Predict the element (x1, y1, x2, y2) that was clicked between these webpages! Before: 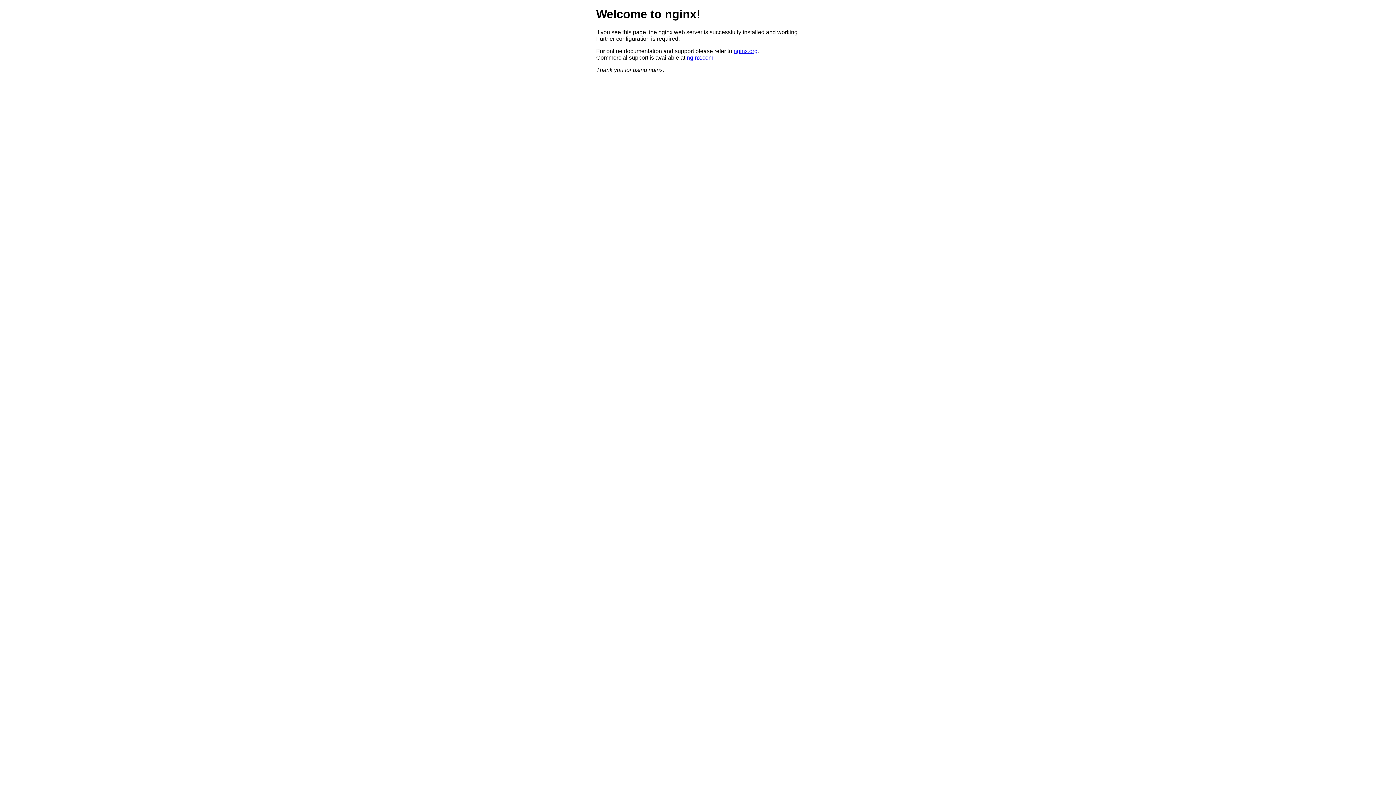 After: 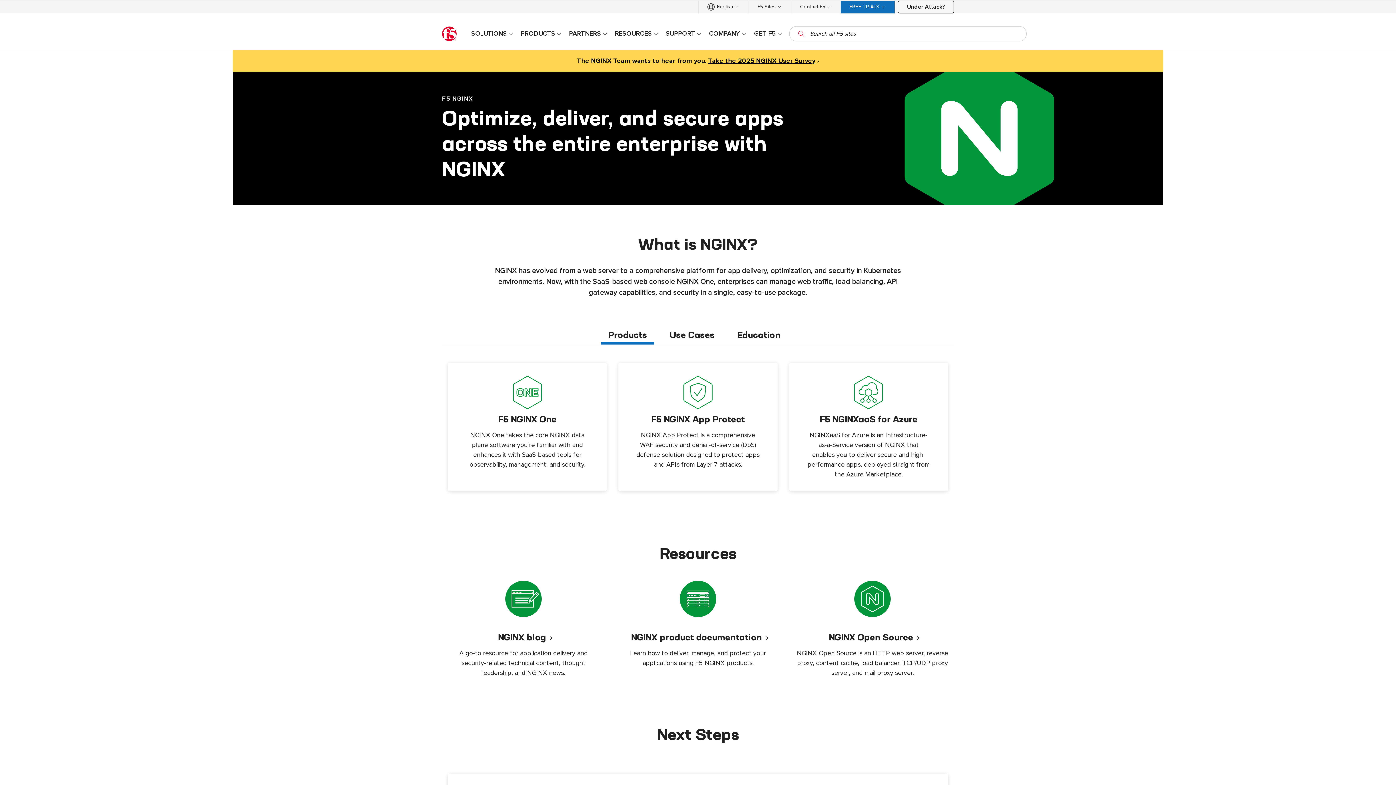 Action: label: nginx.com bbox: (686, 54, 713, 60)